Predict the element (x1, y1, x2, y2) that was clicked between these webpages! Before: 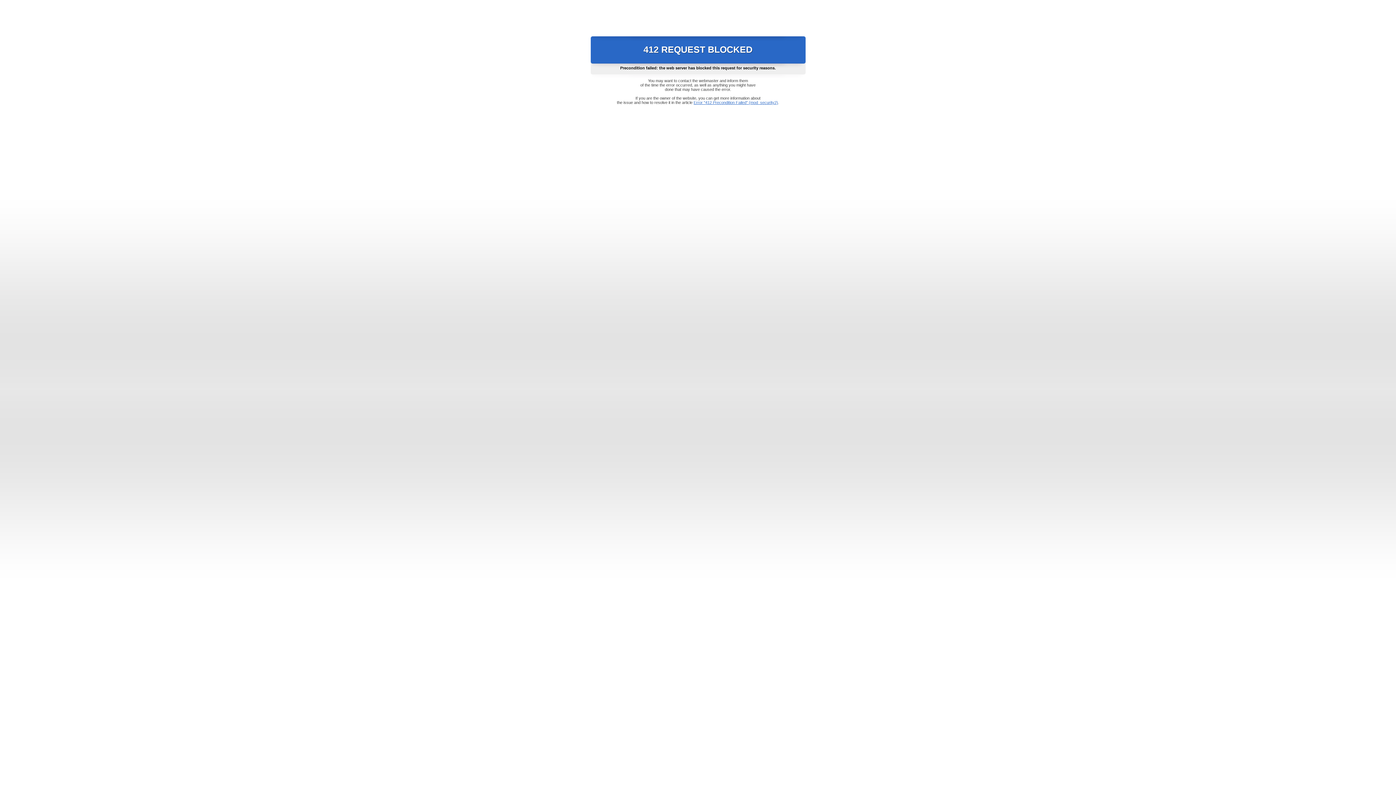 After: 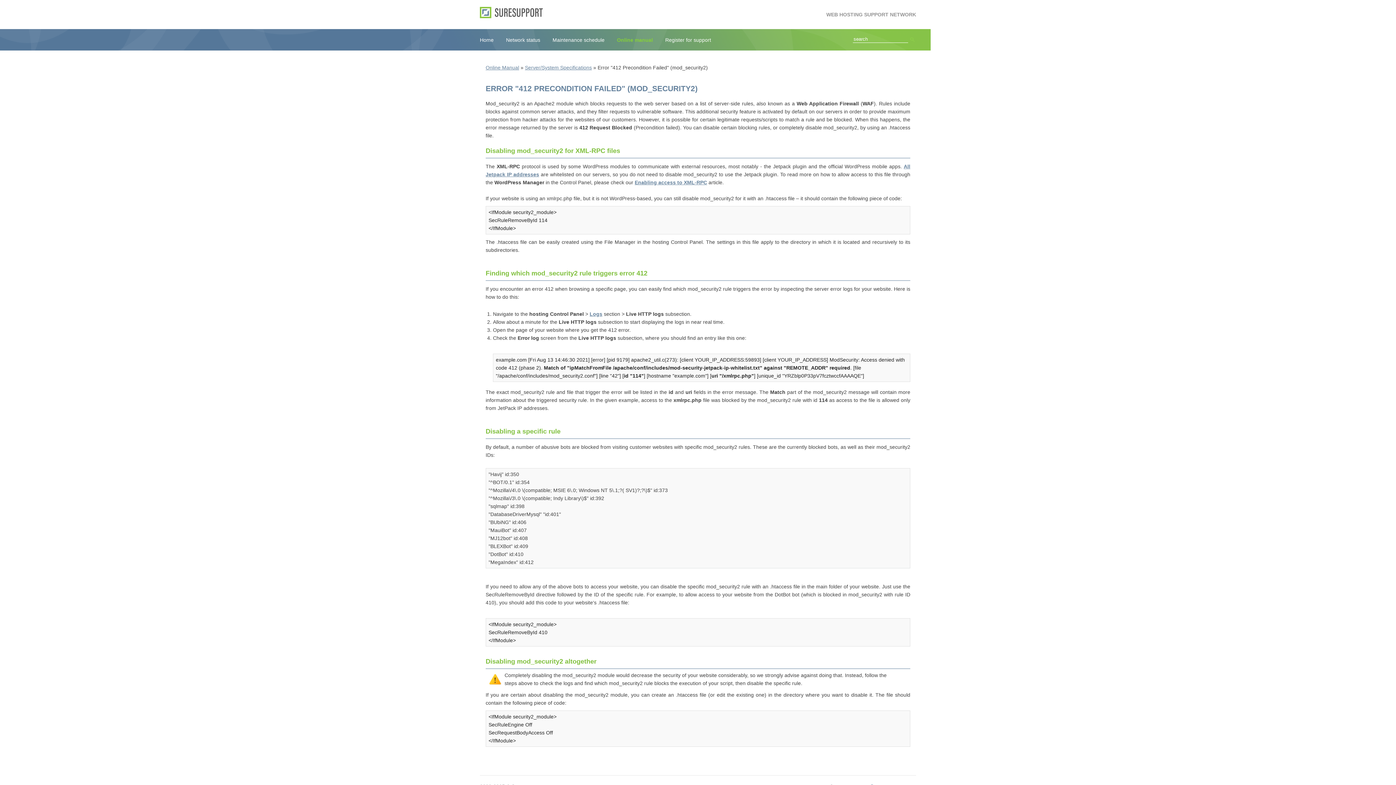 Action: label: Error "412 Precondition Failed" (mod_security2) bbox: (693, 100, 778, 104)